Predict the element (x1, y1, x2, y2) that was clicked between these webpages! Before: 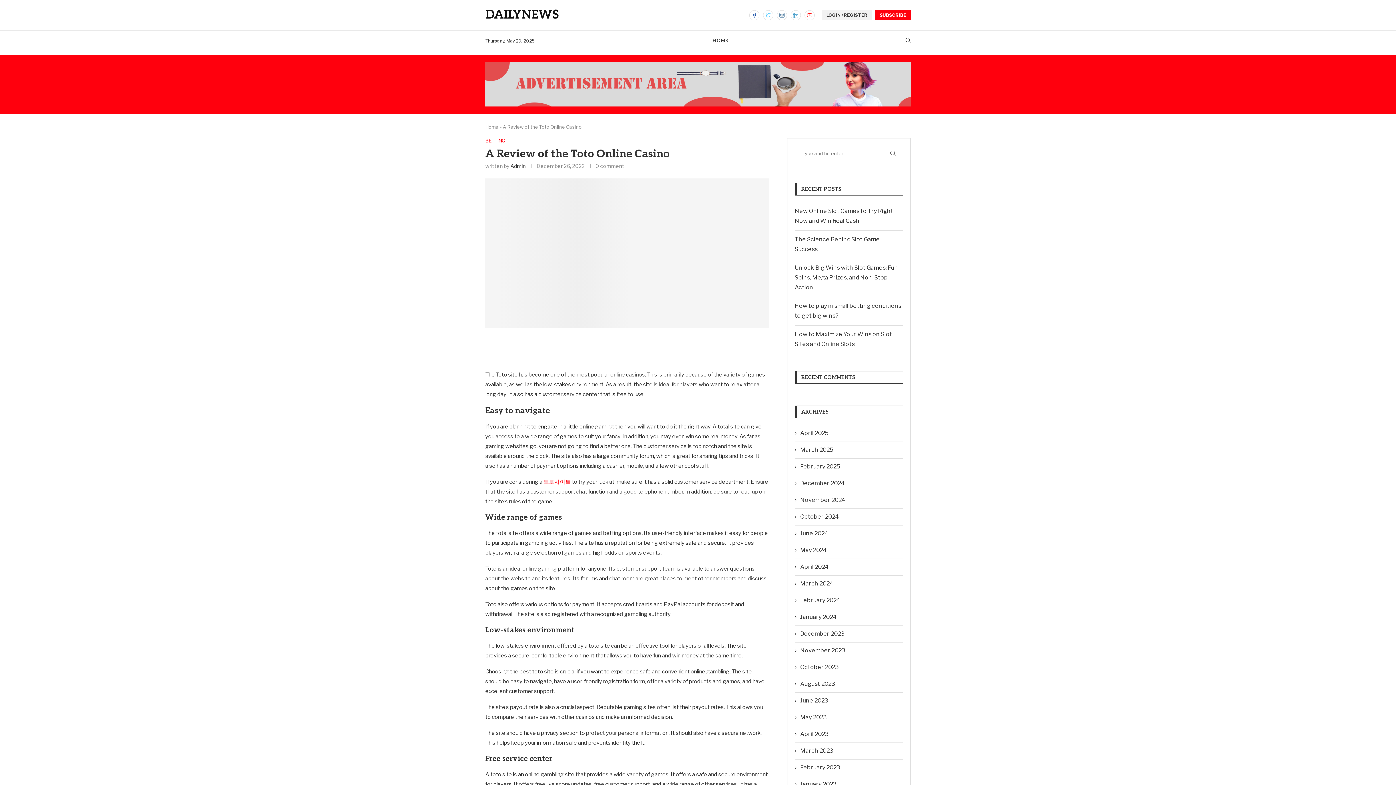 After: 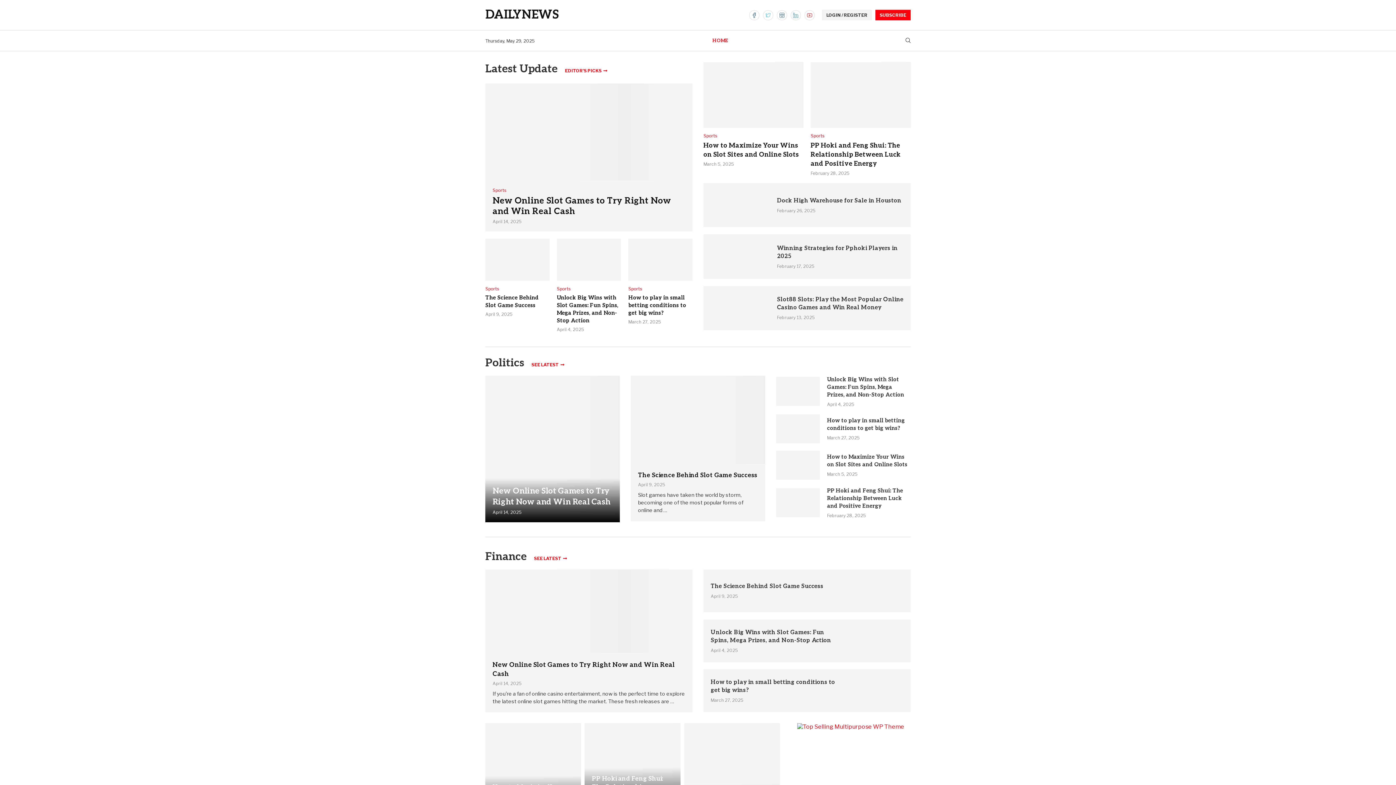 Action: label: DAILYNEWS bbox: (485, 9, 559, 21)